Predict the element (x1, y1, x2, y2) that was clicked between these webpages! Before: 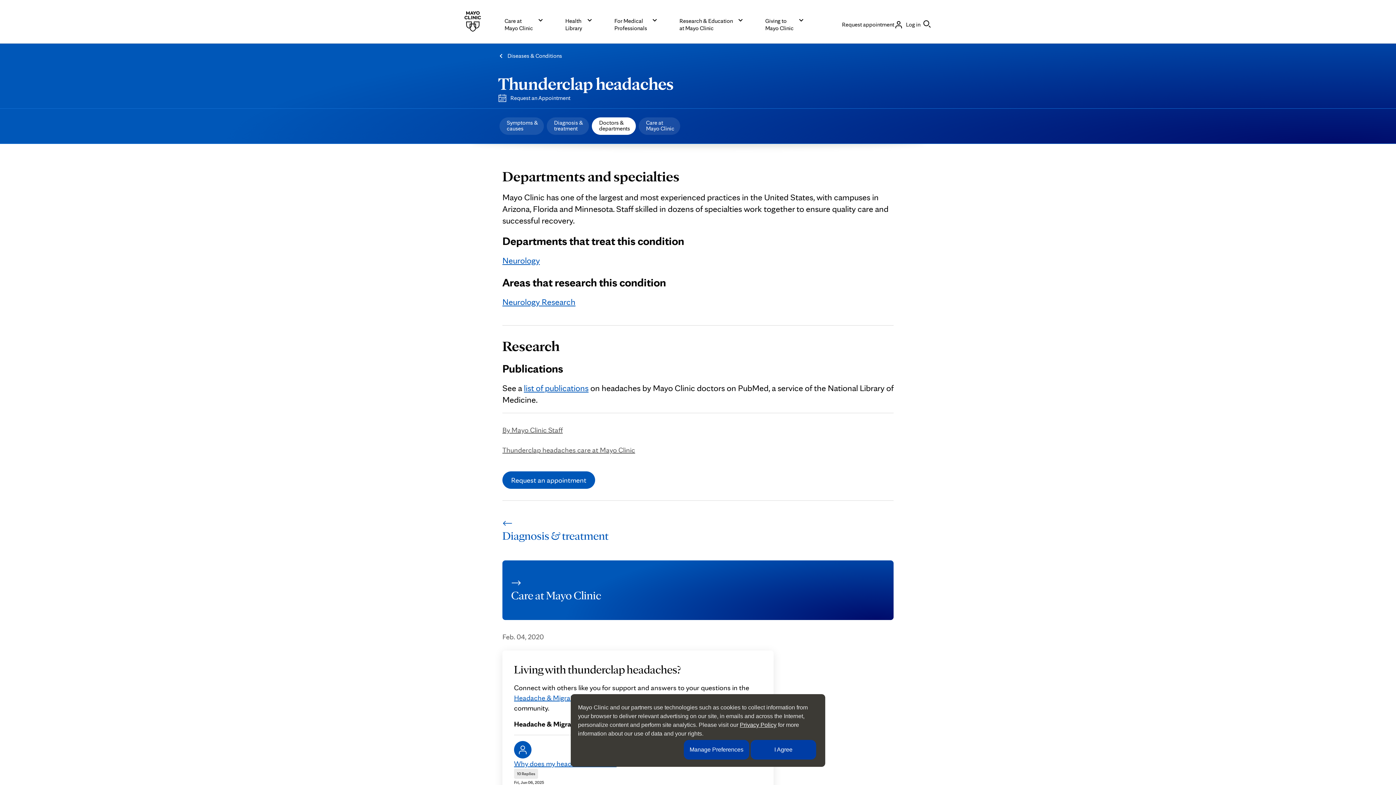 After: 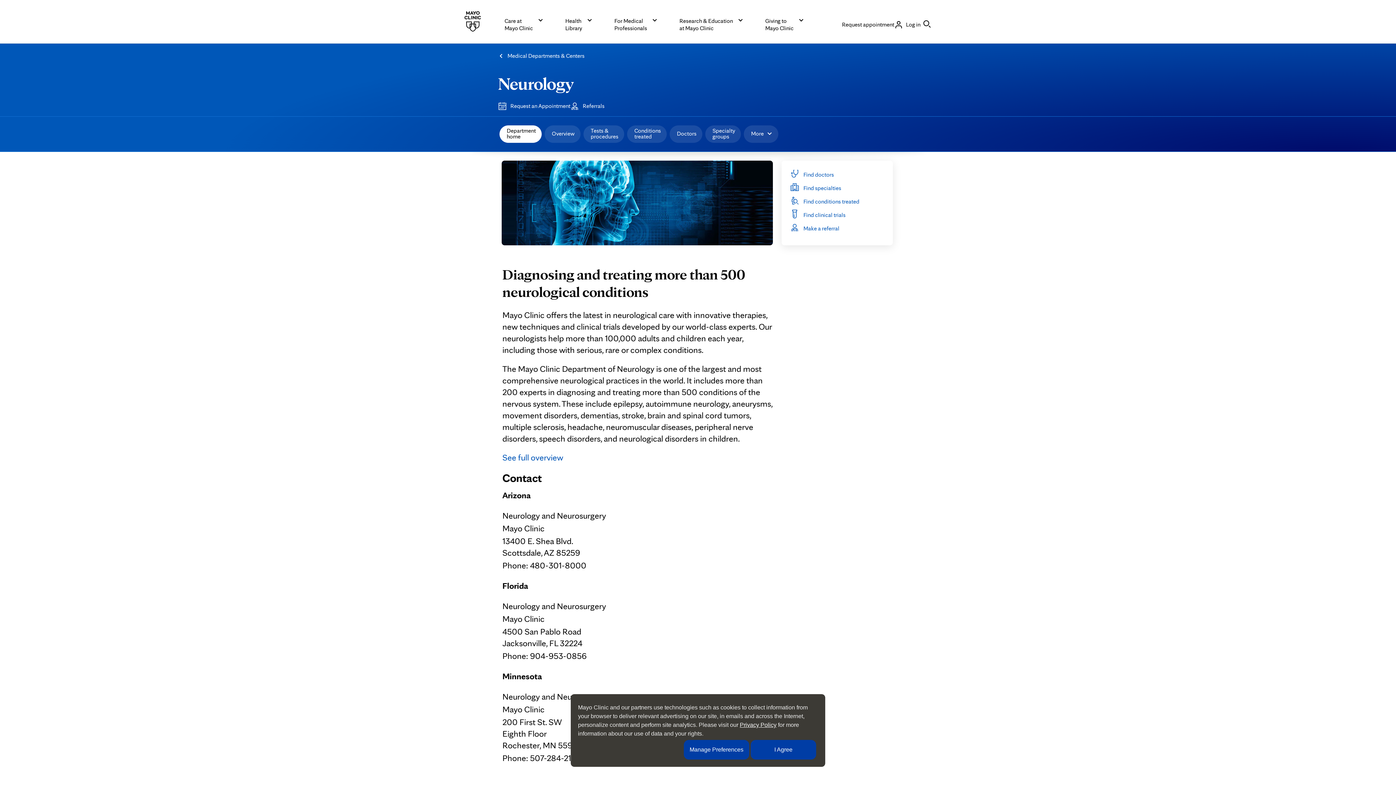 Action: label: Neurology bbox: (502, 255, 540, 265)